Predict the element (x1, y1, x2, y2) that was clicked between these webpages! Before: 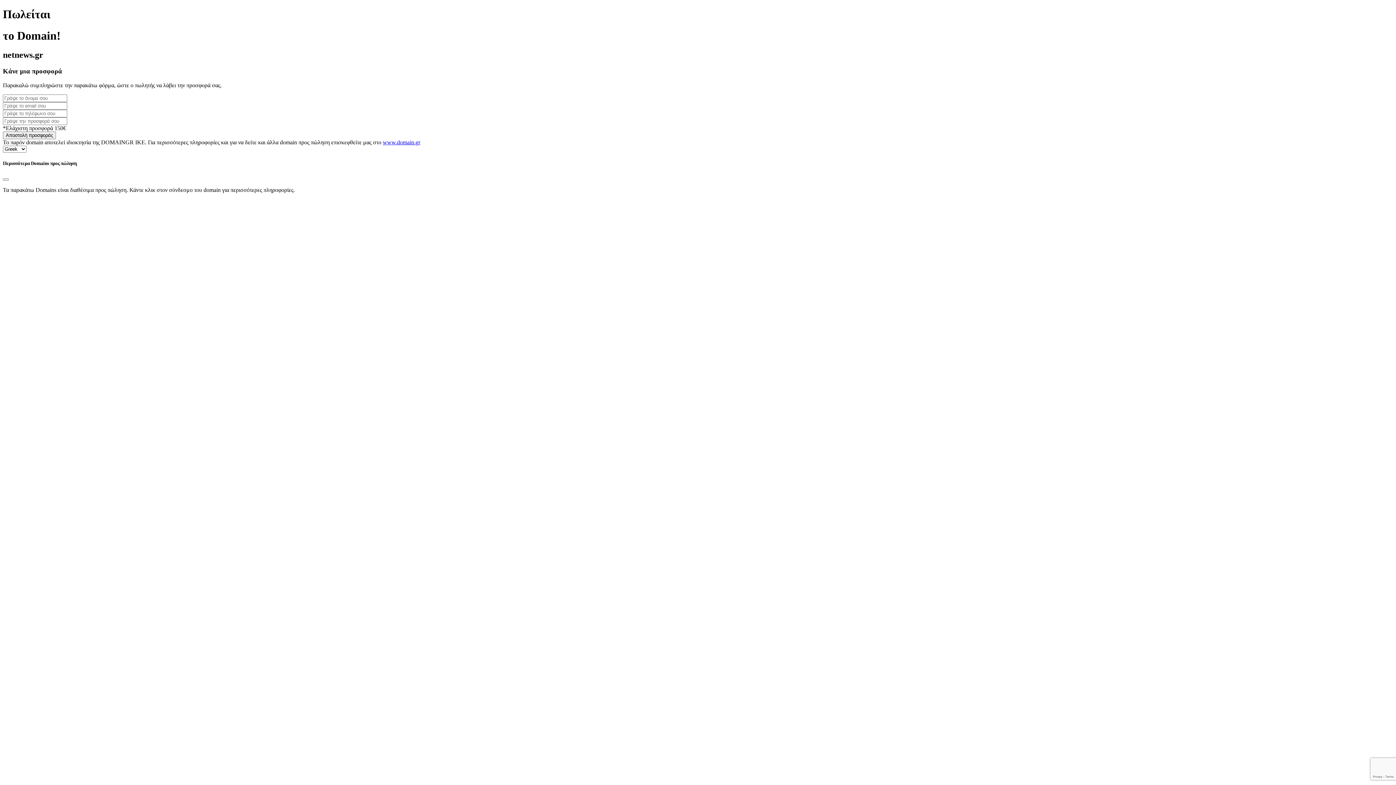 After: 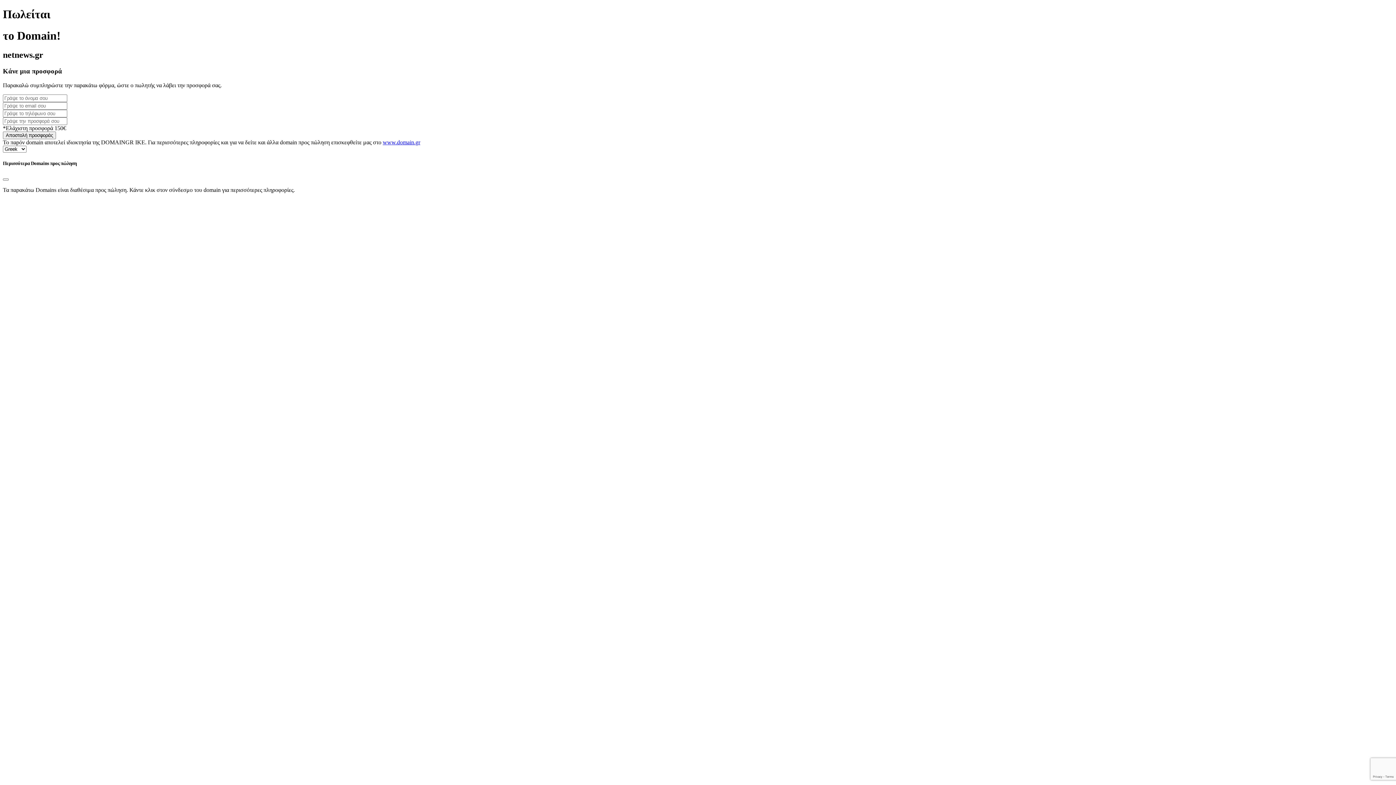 Action: label: www.domain.gr bbox: (382, 139, 420, 145)